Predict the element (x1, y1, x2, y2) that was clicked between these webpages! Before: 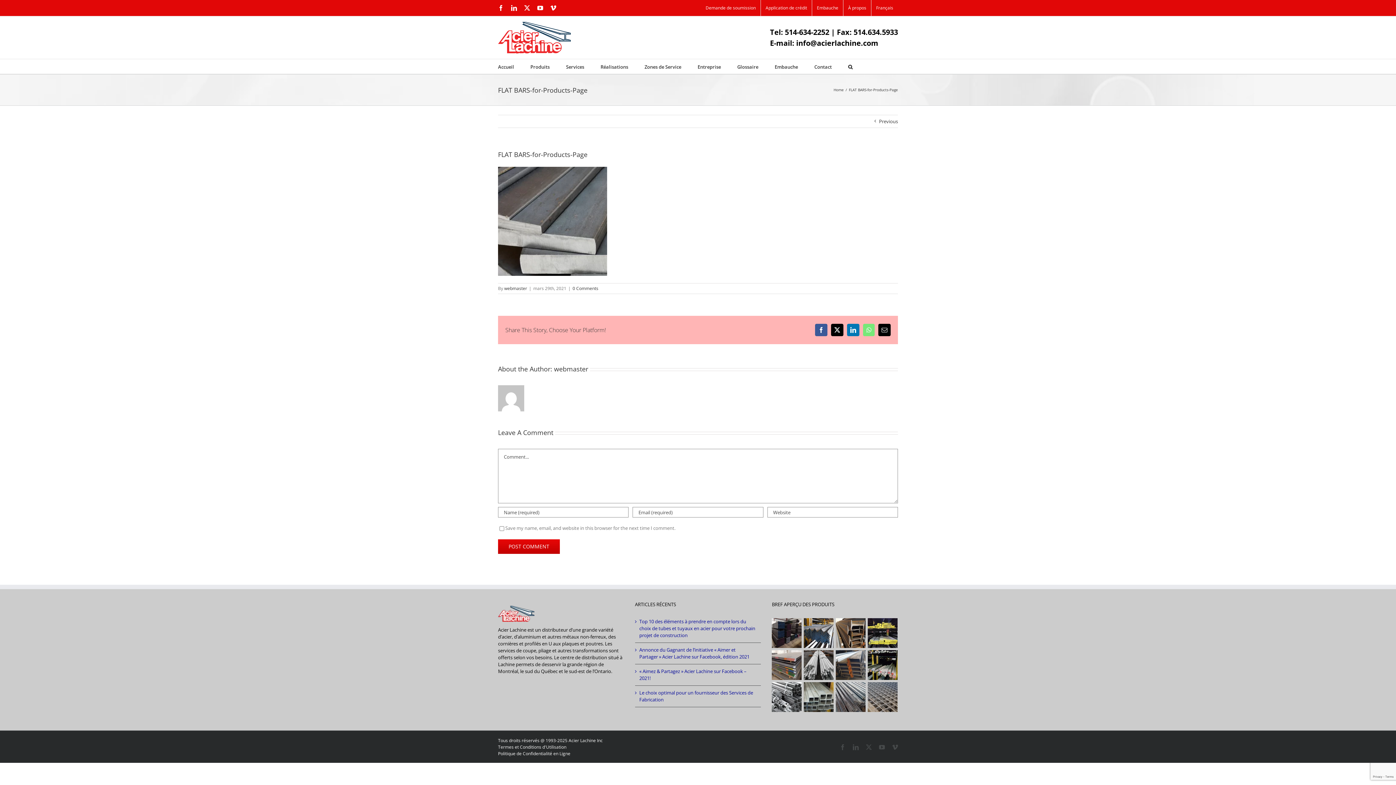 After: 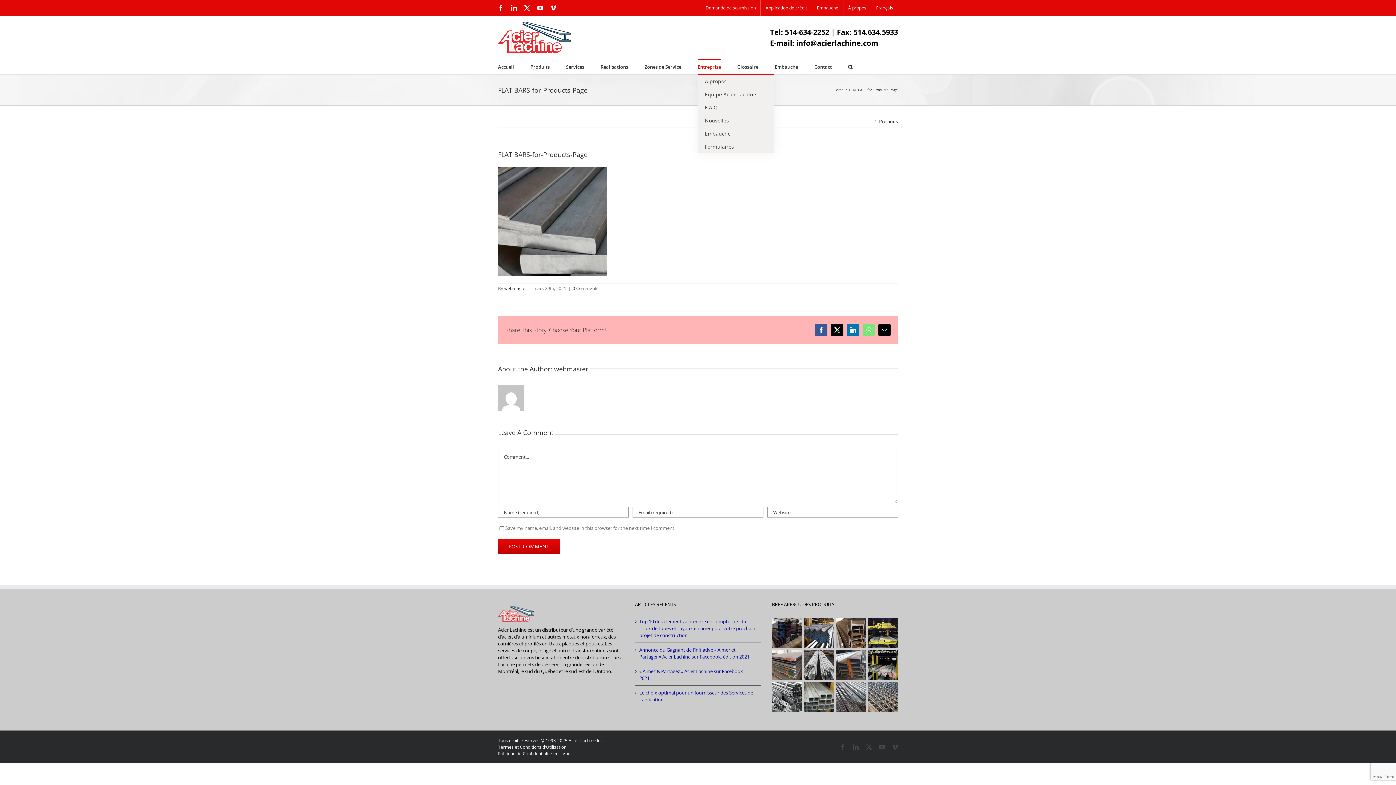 Action: bbox: (697, 59, 721, 73) label: Entreprise